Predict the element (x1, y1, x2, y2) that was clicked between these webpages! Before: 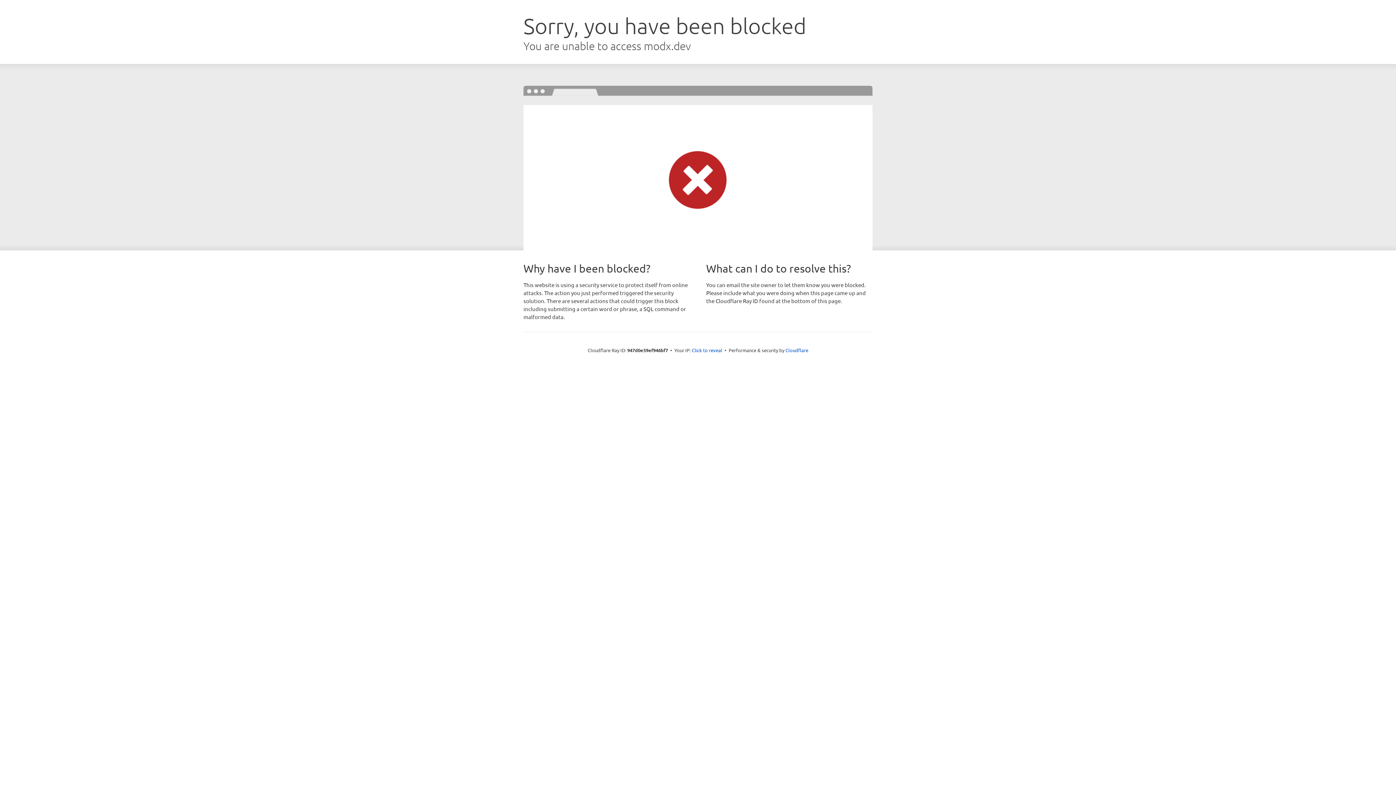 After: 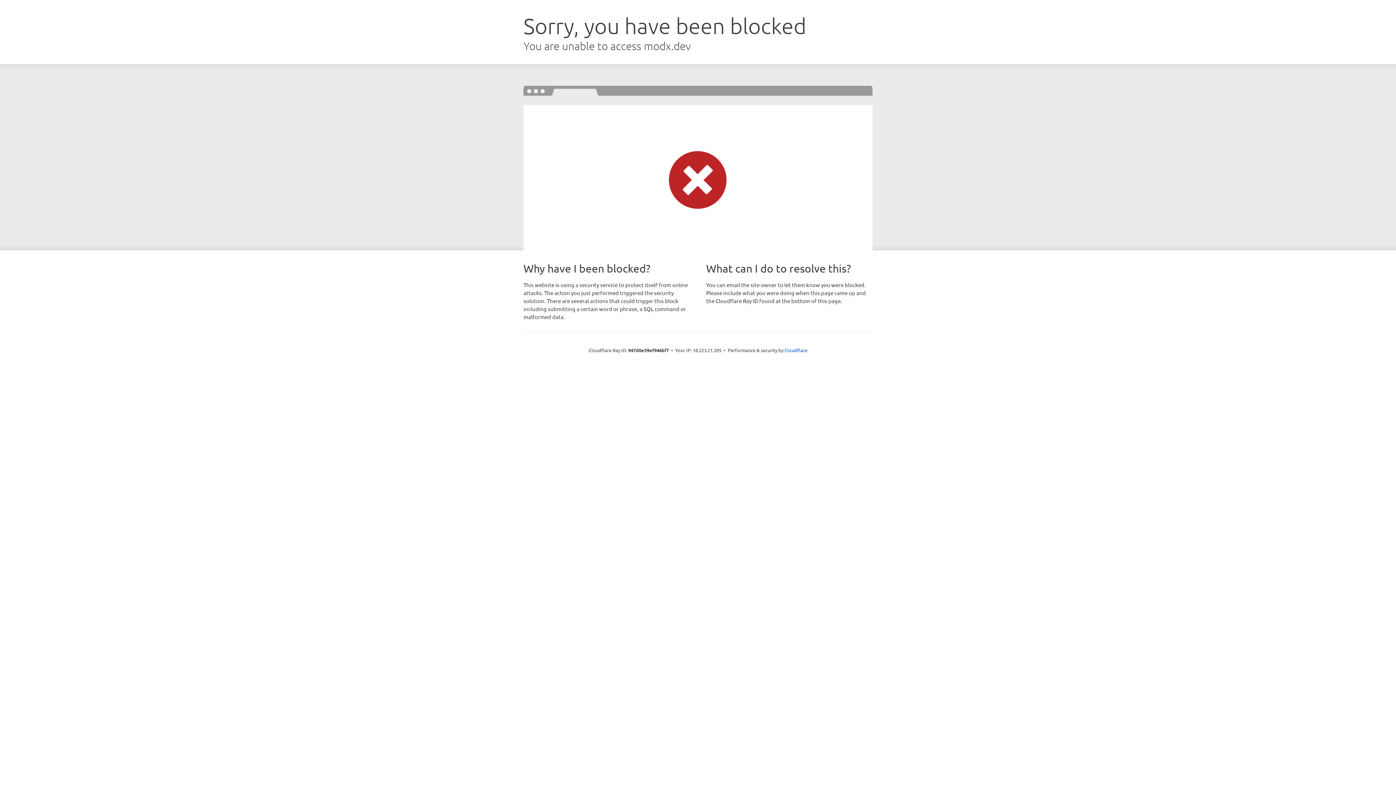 Action: label: Click to reveal bbox: (692, 346, 722, 353)